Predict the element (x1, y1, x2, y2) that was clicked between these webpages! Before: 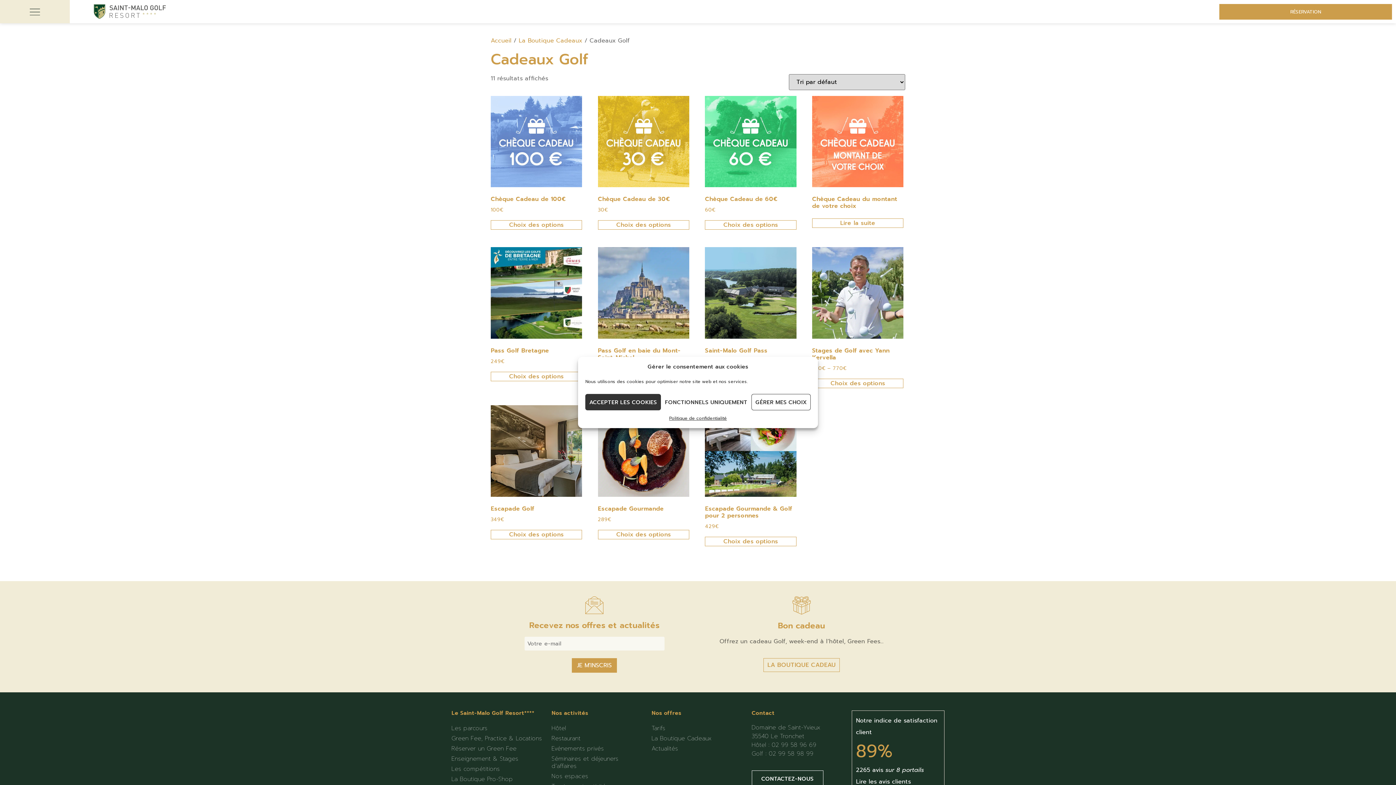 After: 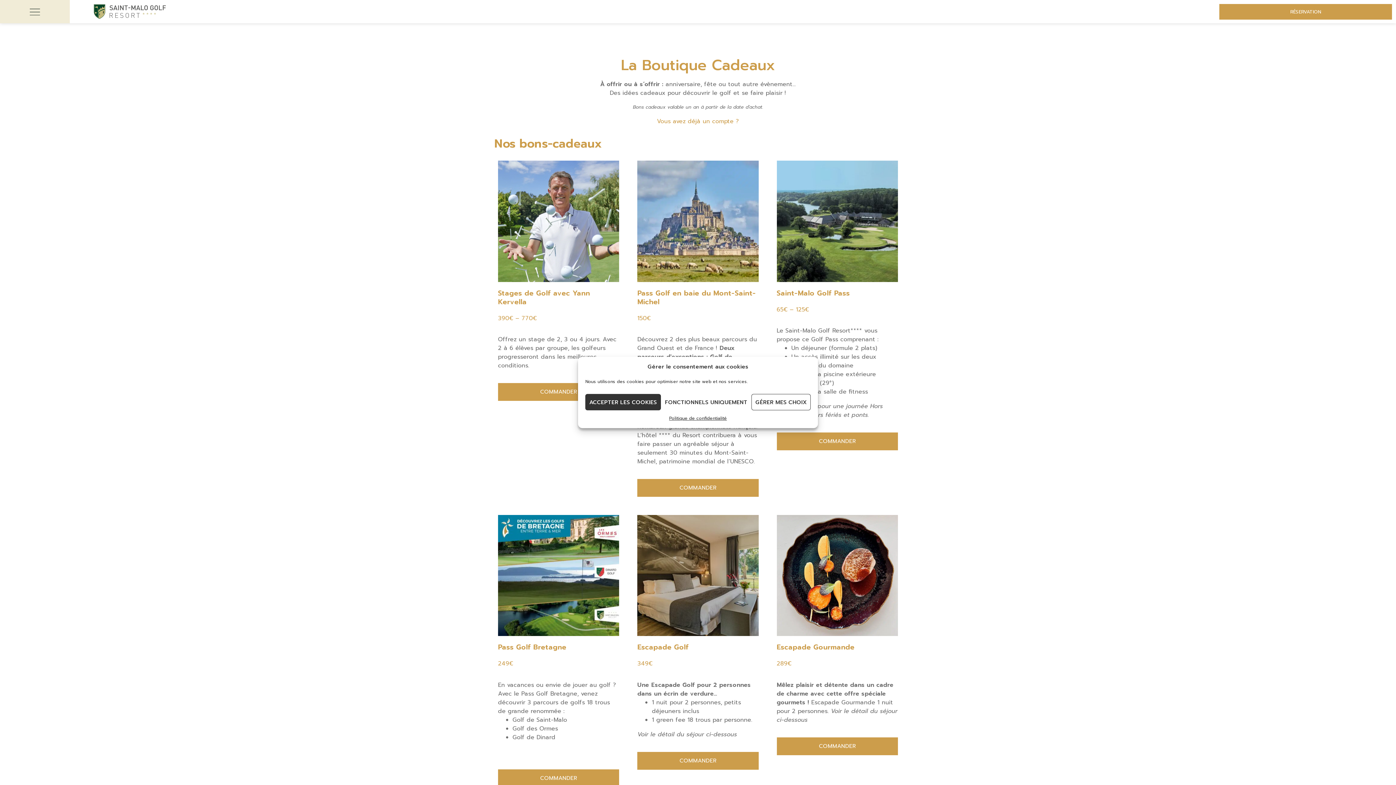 Action: bbox: (518, 36, 582, 45) label: La Boutique Cadeaux